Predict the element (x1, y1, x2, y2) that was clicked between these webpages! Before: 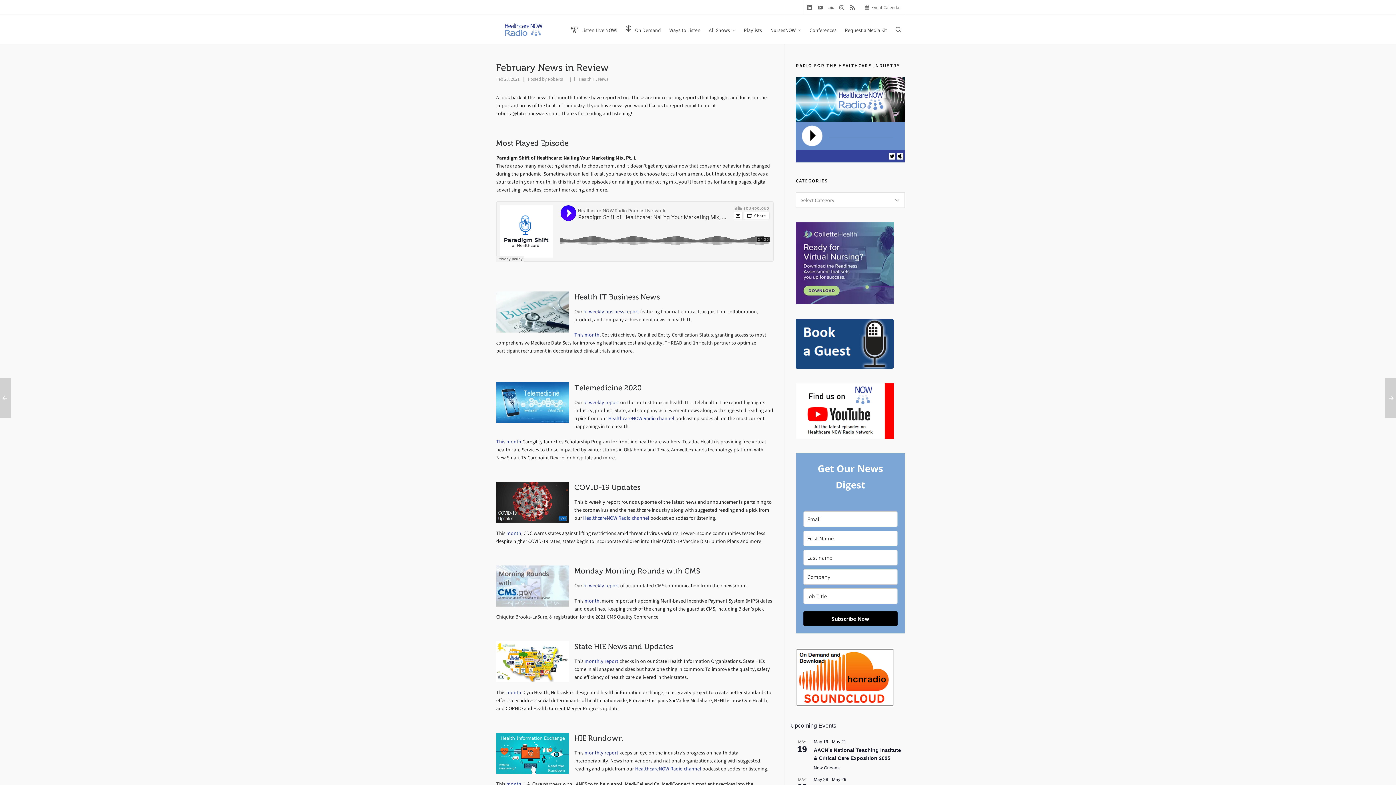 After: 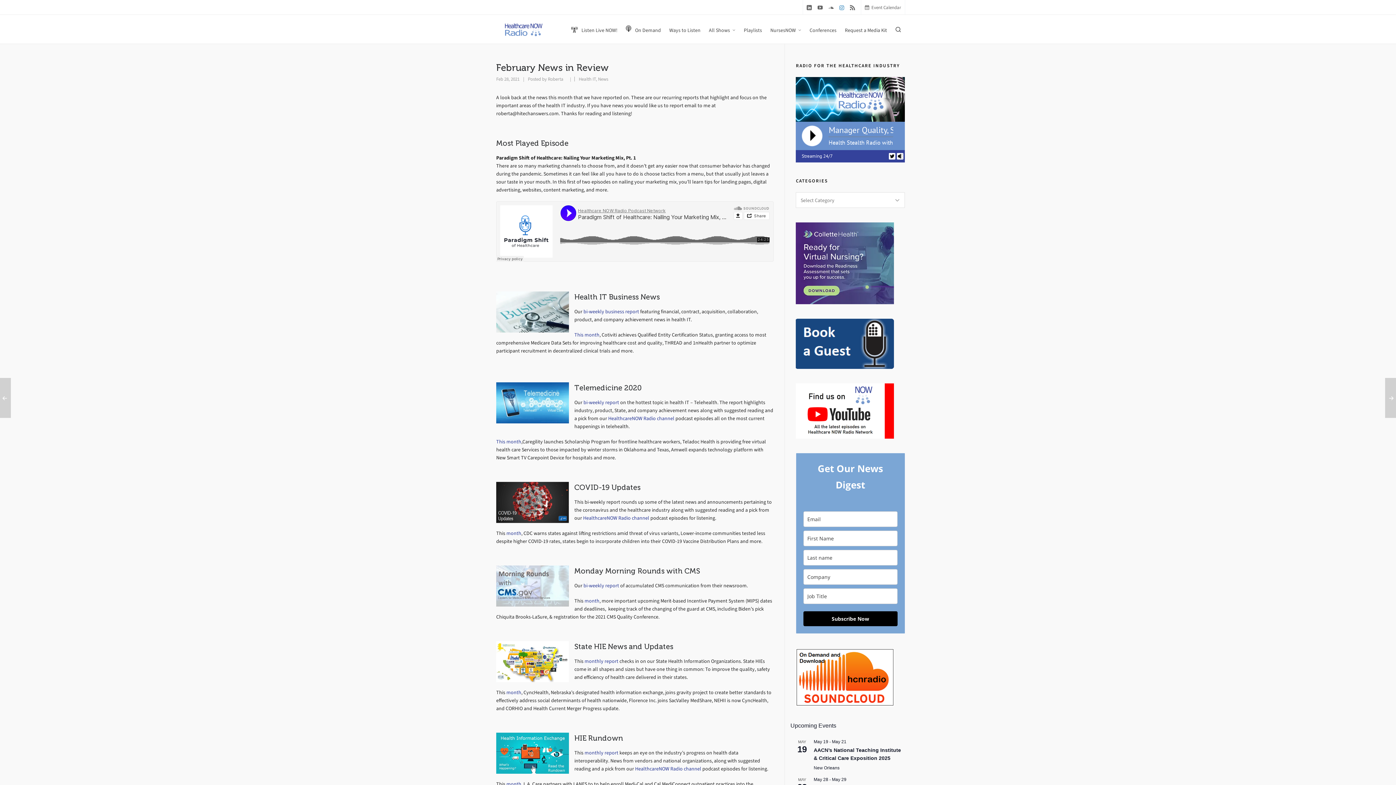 Action: bbox: (839, 4, 846, 10) label: instagram